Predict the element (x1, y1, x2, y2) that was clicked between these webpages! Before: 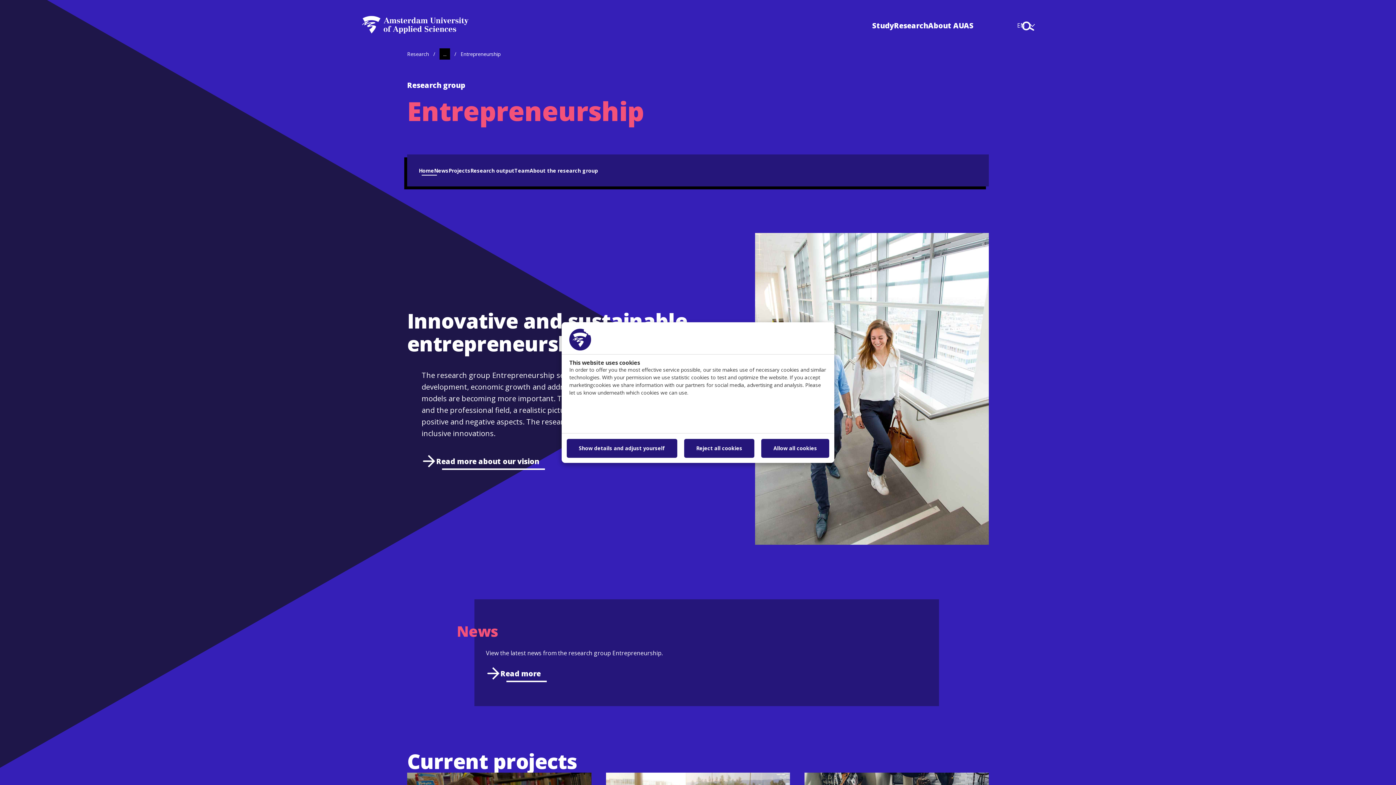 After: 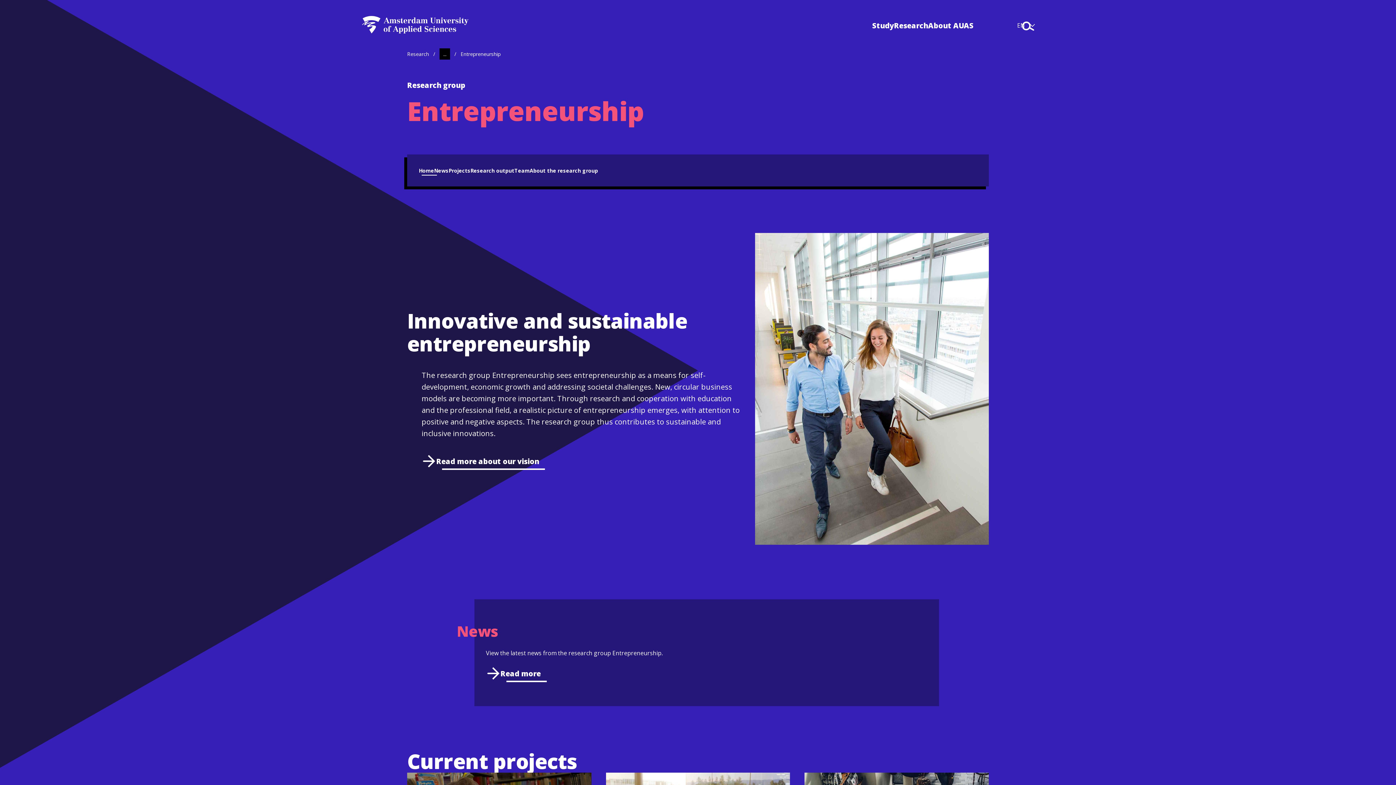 Action: label: Allow all cookies bbox: (761, 439, 829, 457)